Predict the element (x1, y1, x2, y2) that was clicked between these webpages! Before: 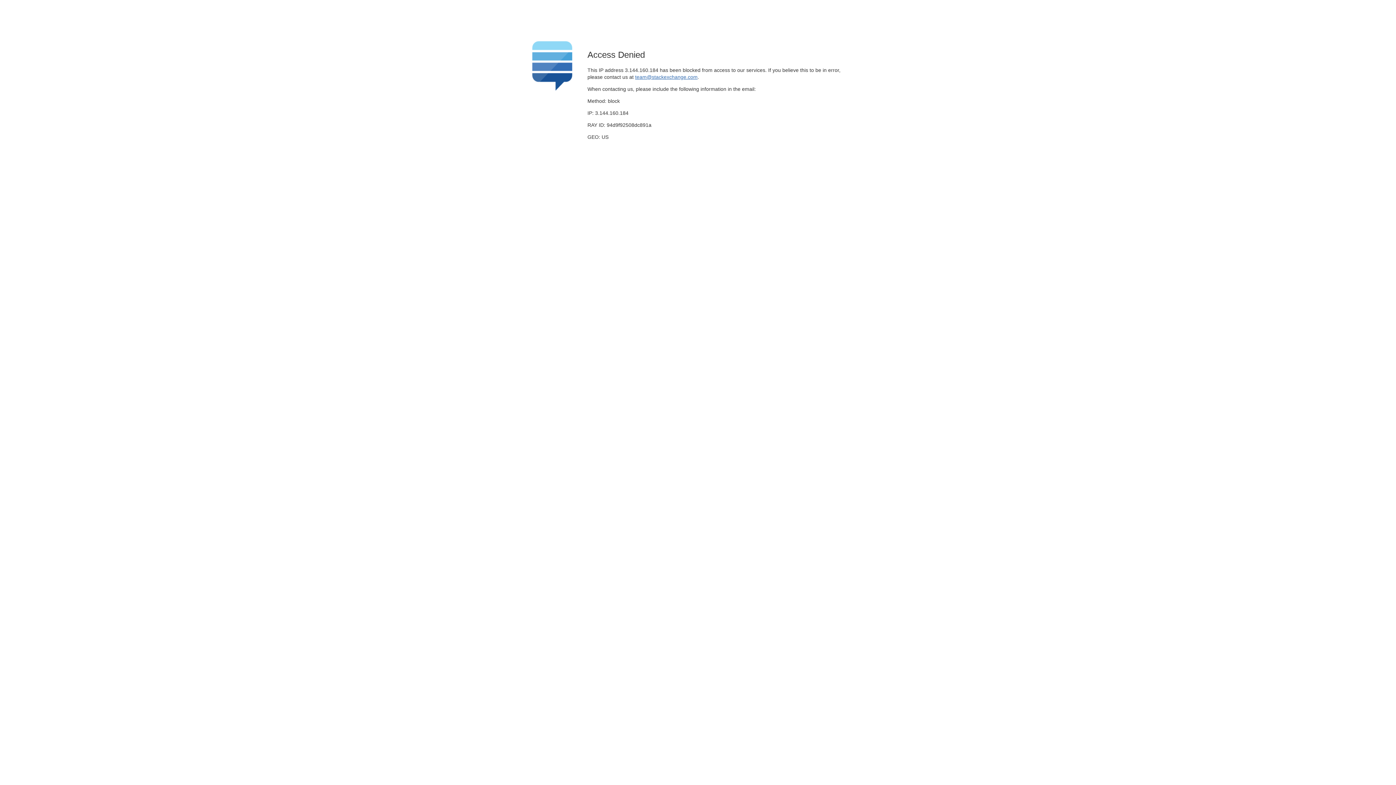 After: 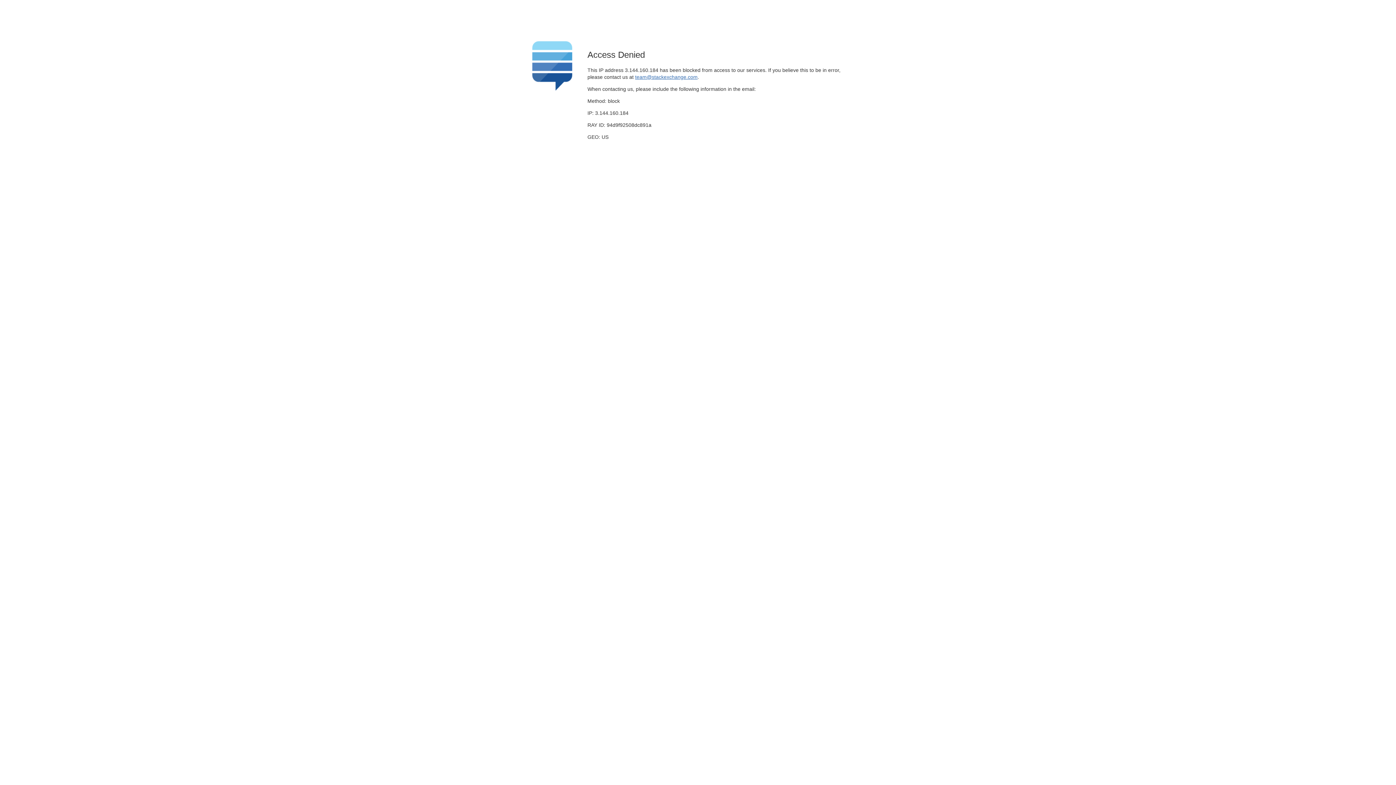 Action: label: team@stackexchange.com bbox: (635, 74, 697, 79)